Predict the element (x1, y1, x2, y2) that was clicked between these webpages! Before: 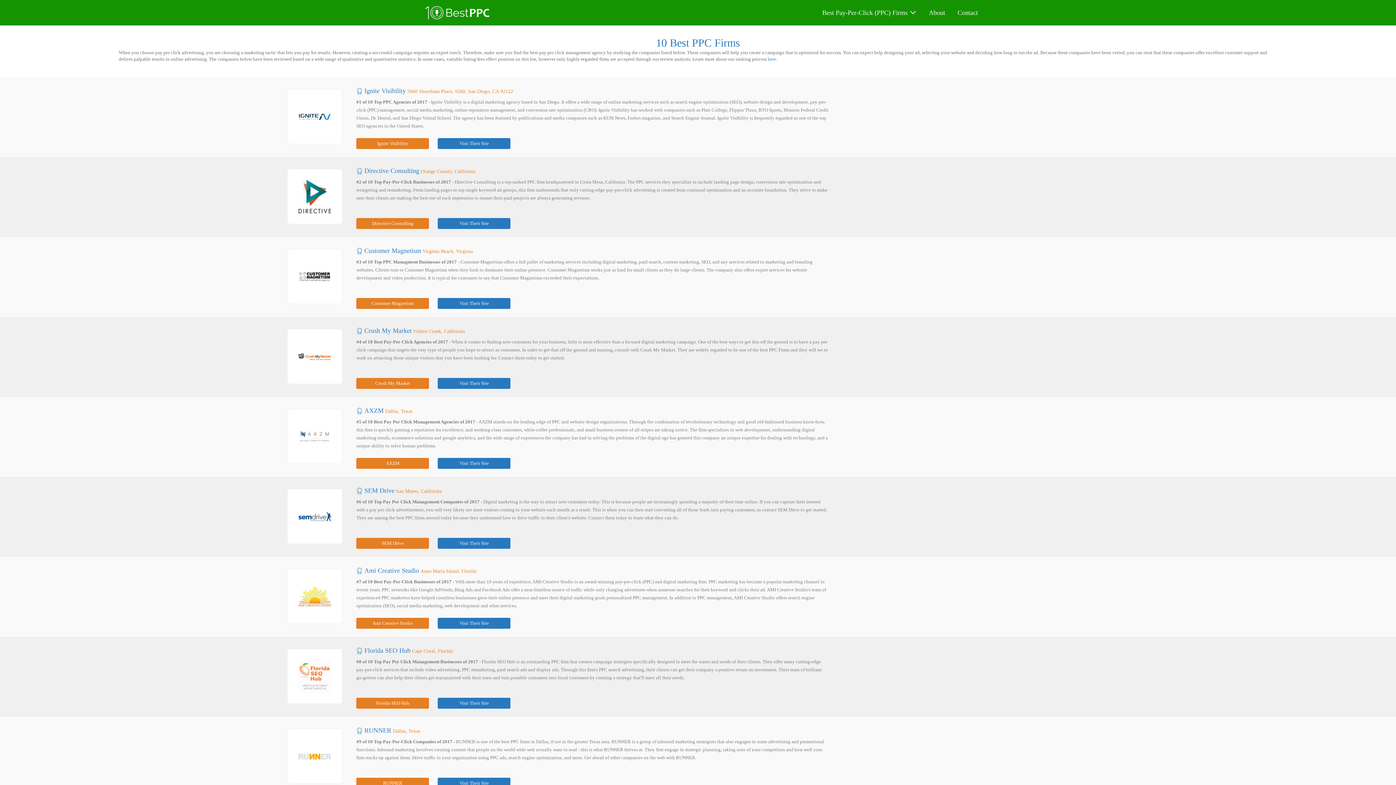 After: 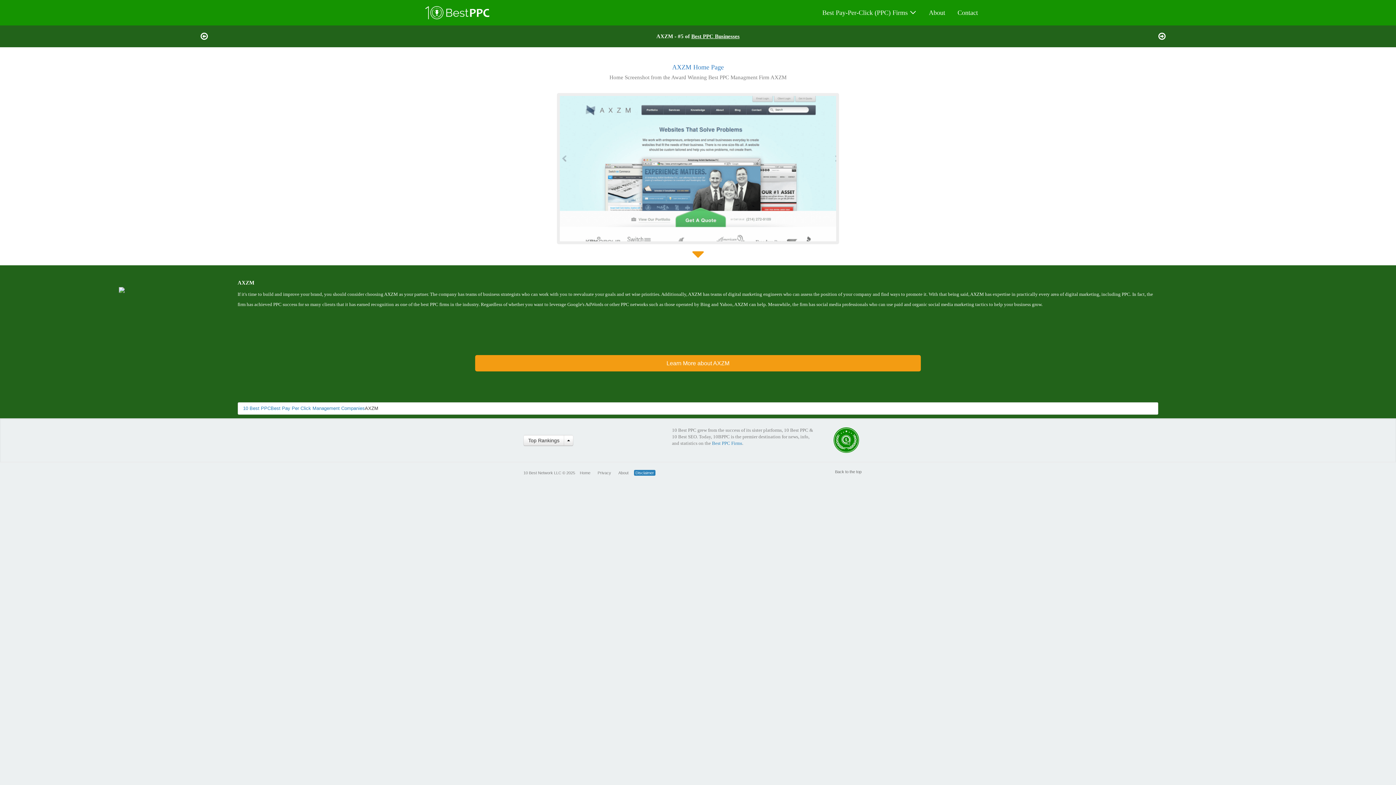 Action: bbox: (356, 460, 436, 466) label: AXZM